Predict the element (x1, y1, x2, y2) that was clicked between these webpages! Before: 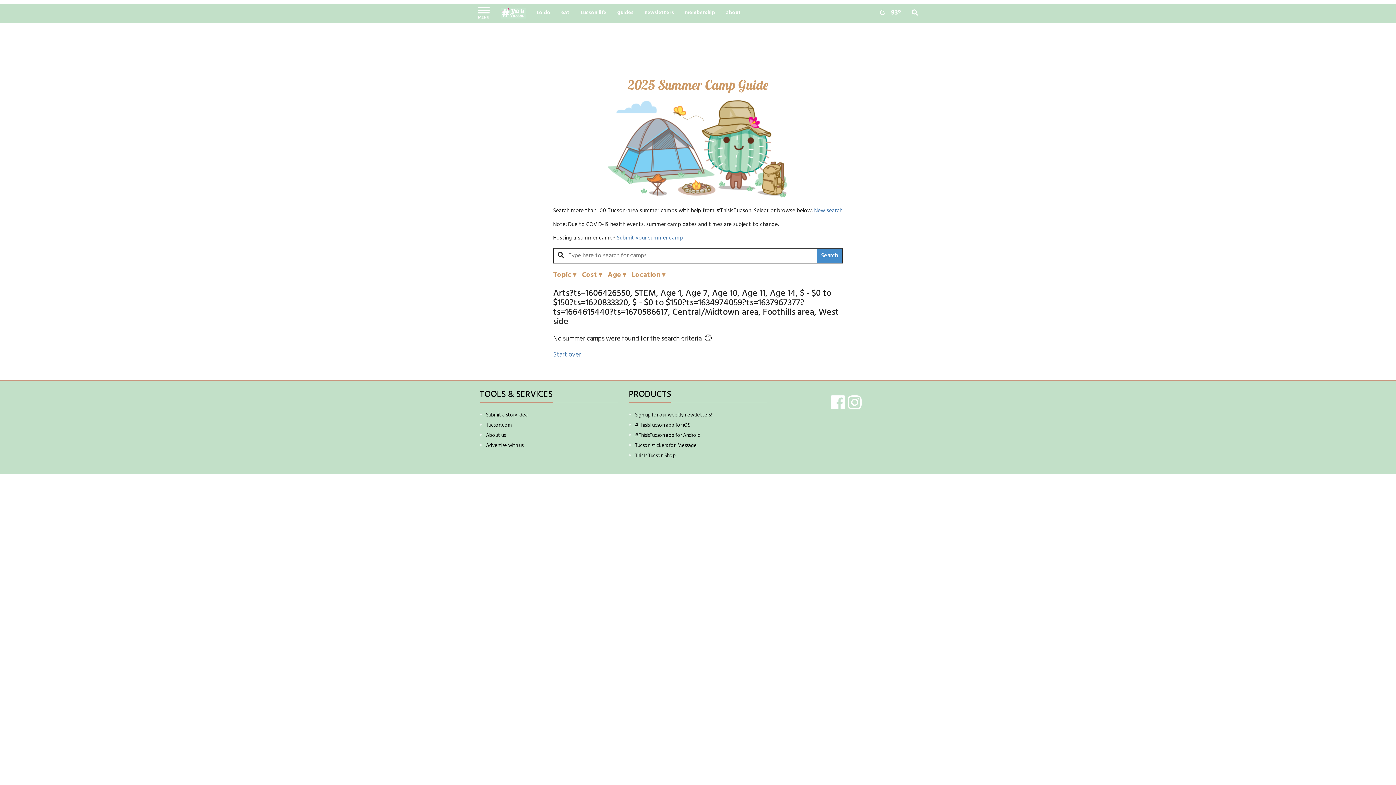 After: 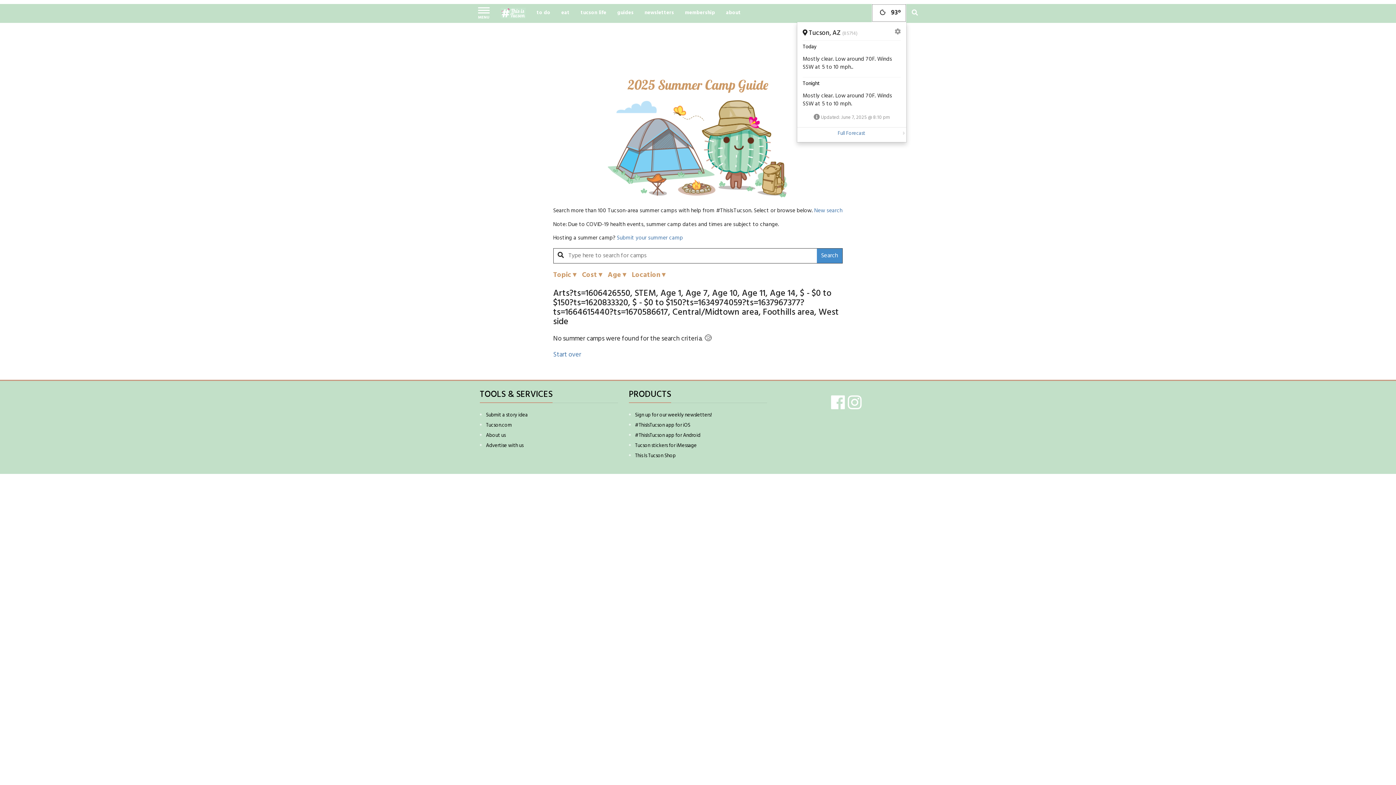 Action: label: Weather bbox: (872, 4, 906, 22)